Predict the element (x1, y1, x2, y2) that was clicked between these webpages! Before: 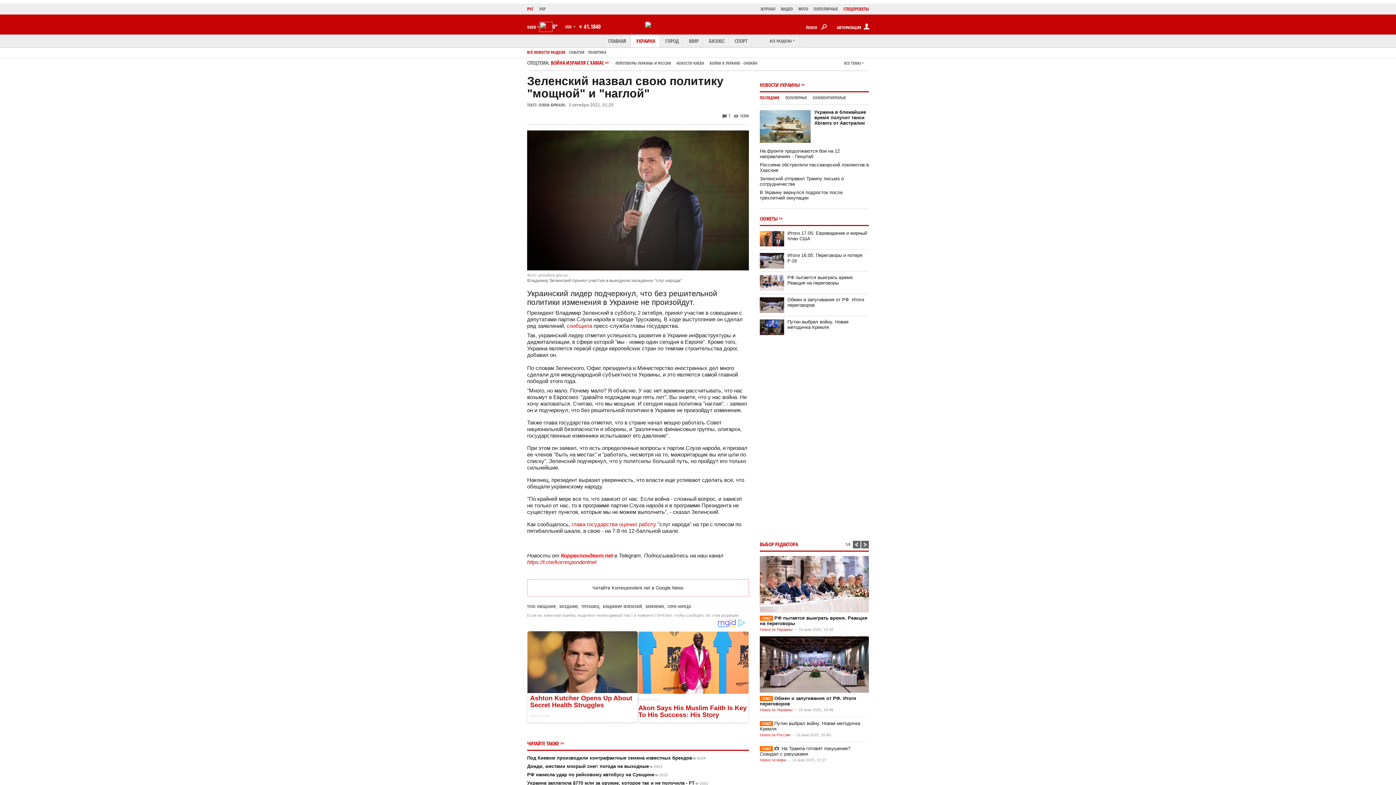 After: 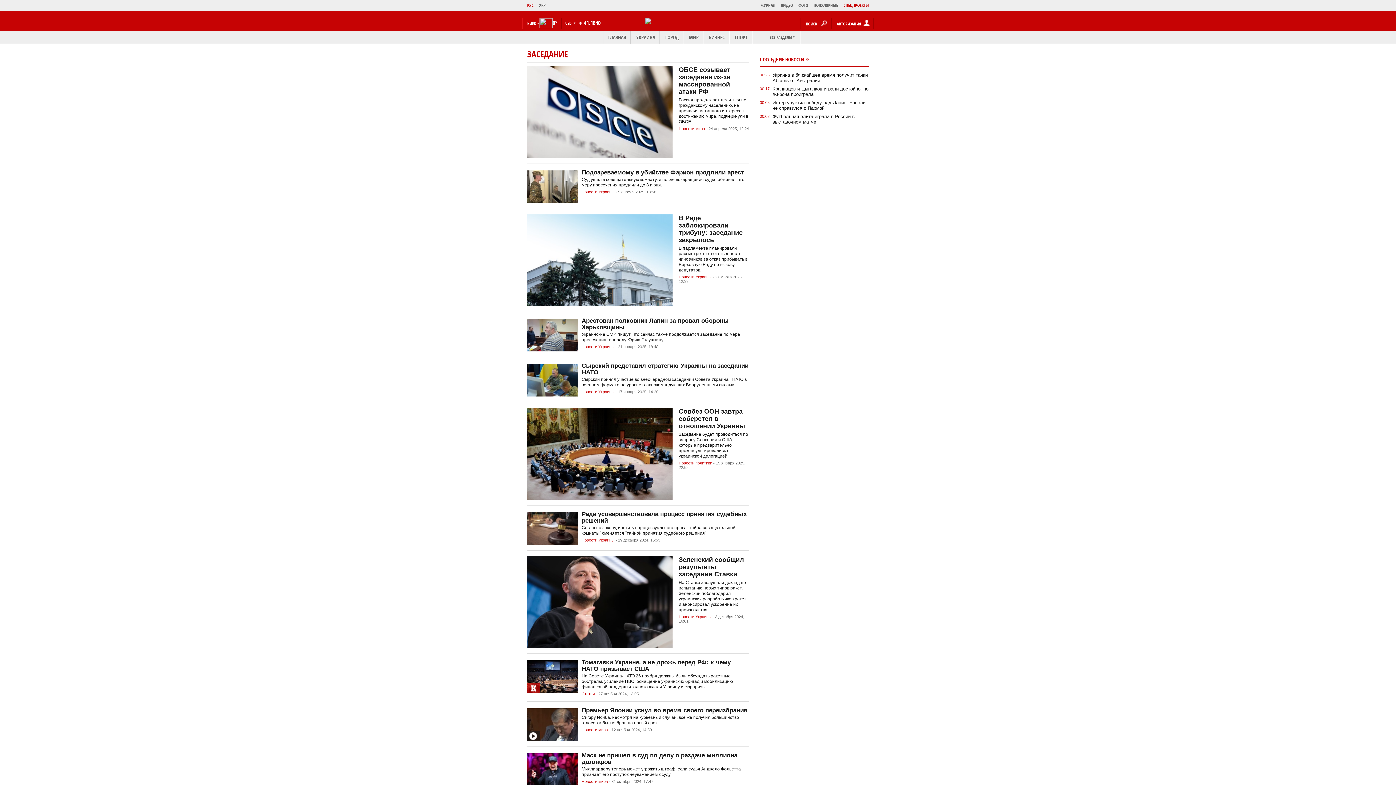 Action: bbox: (559, 604, 578, 609) label: ЗАСЕДАНИЕ